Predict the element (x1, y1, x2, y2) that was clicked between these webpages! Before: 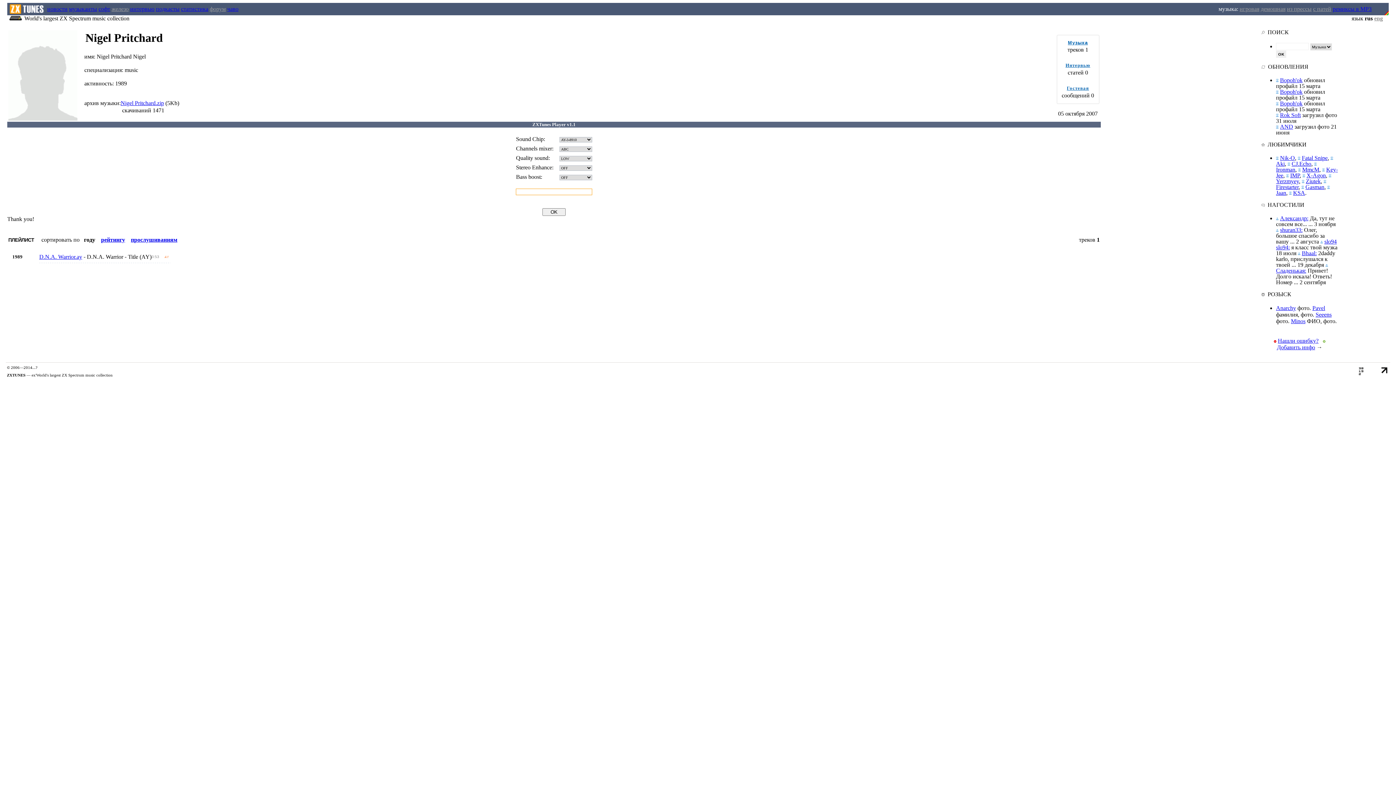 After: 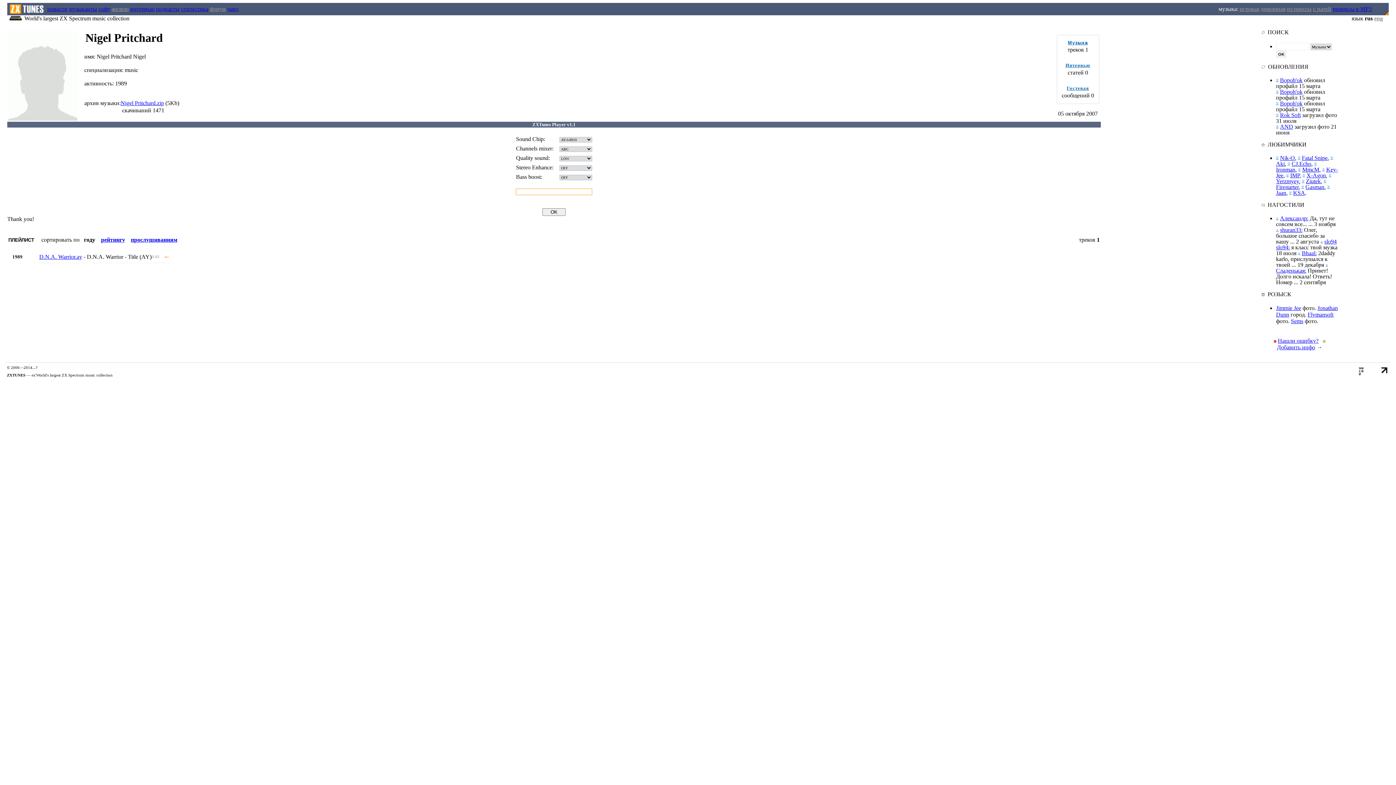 Action: label: с патей bbox: (1313, 5, 1331, 12)